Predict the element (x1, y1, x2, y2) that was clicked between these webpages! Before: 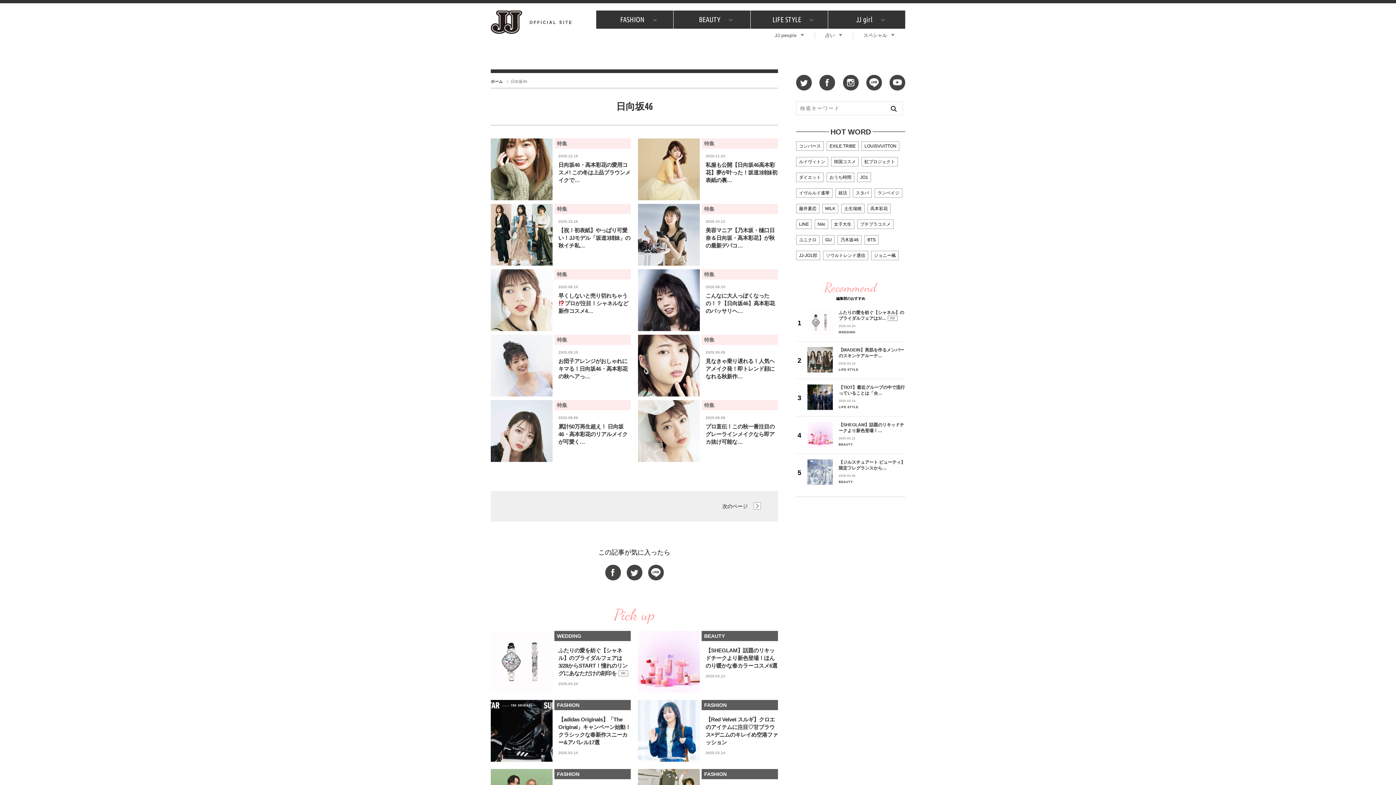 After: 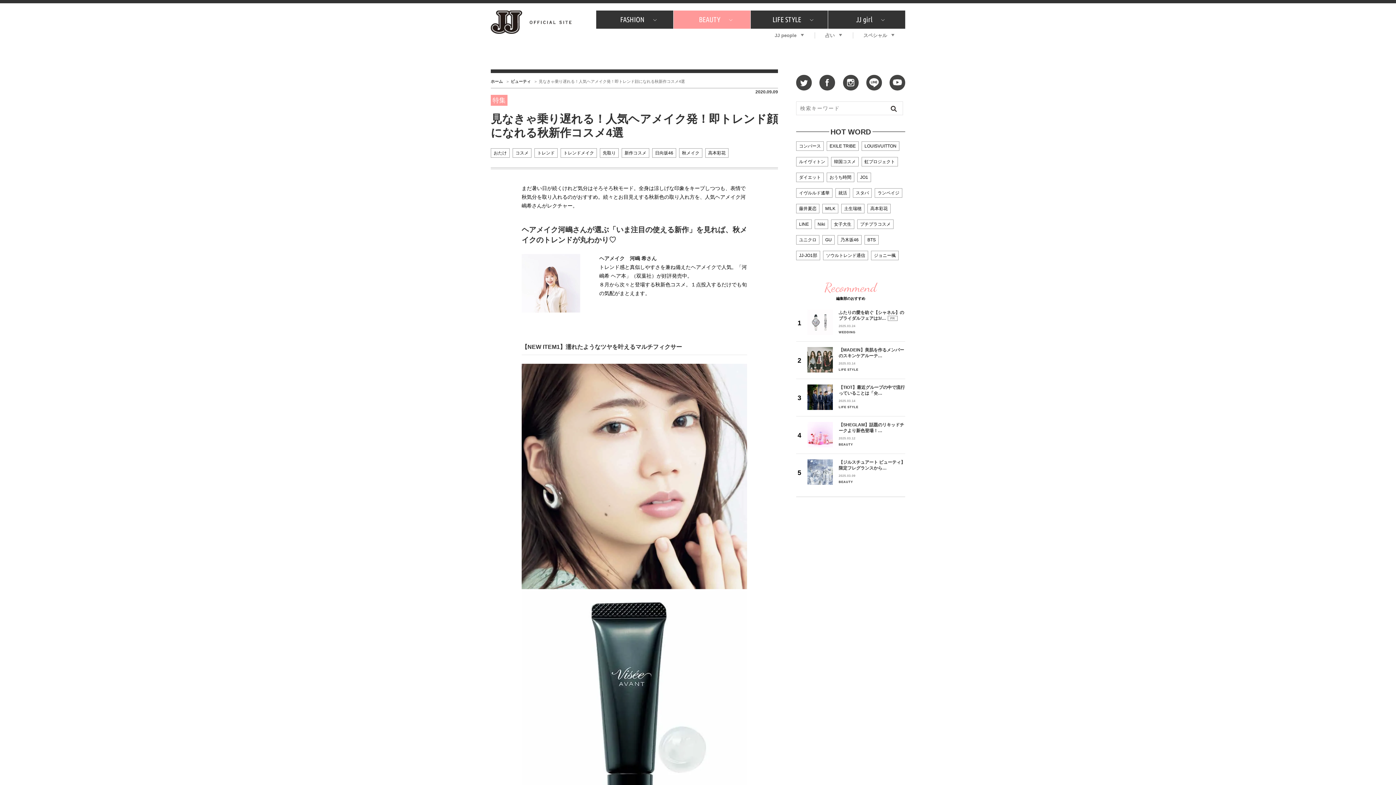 Action: label: 特集

2020.09.09
見なきゃ乗り遅れる！人気ヘアメイク発！即トレンド顔になれる秋新作… bbox: (638, 334, 778, 380)